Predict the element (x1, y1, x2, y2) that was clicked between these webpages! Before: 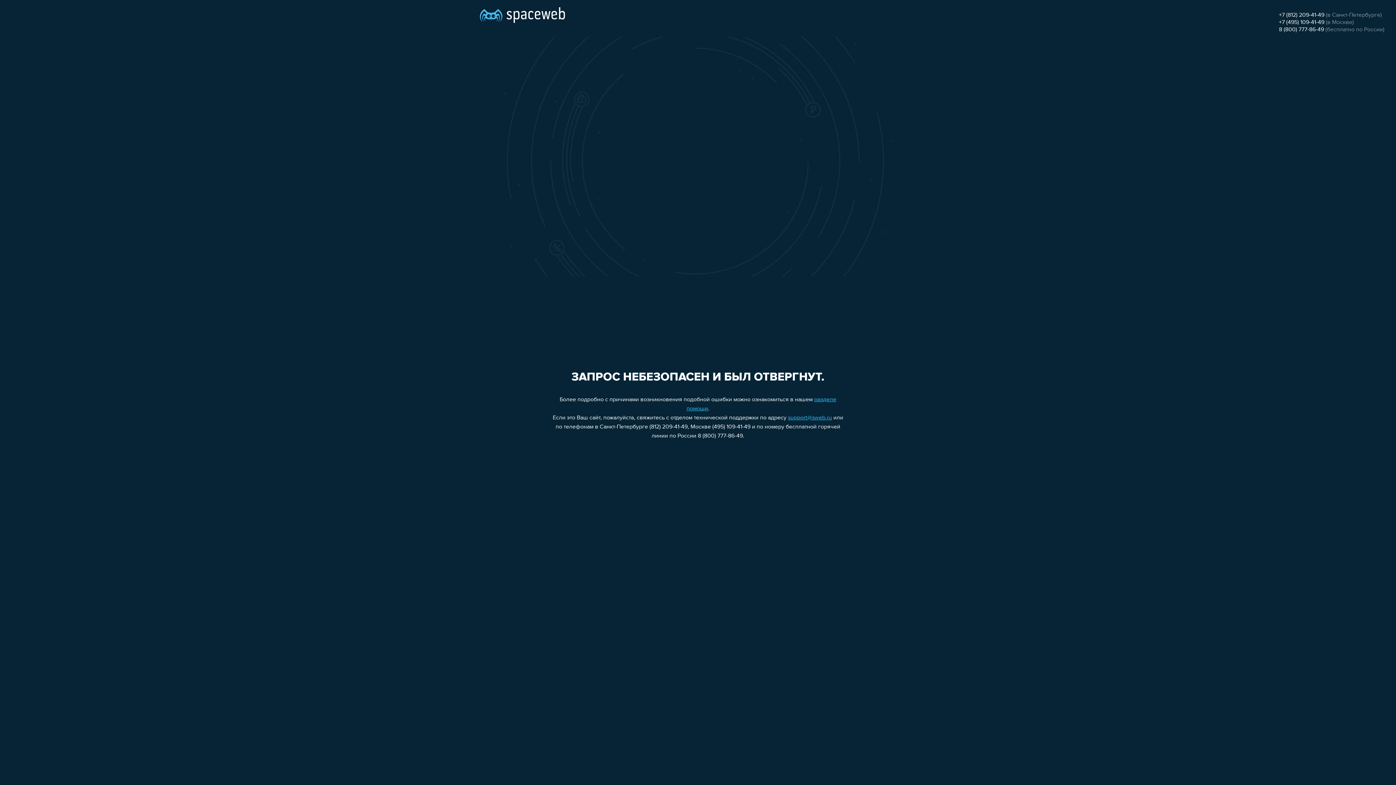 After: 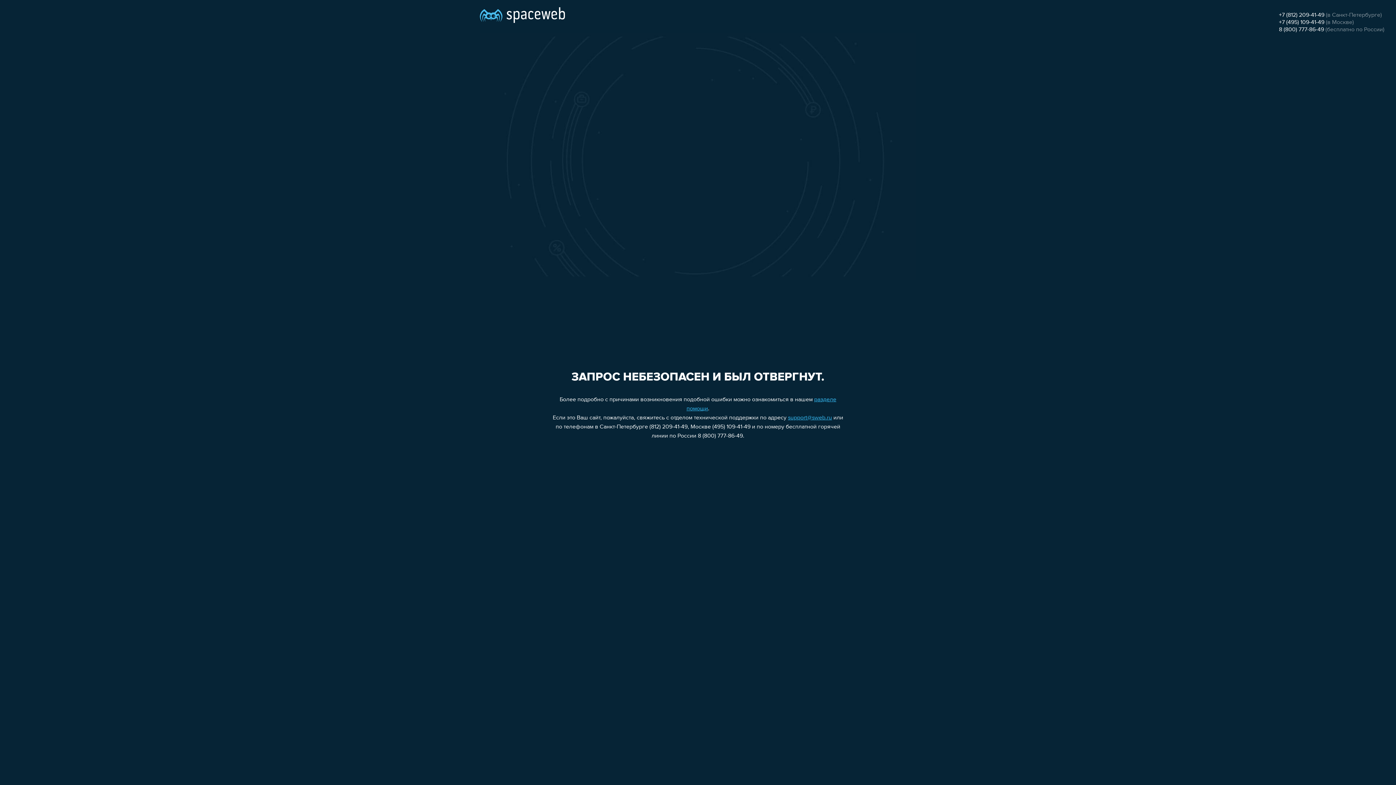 Action: label: +7 (495) 109-41-49 bbox: (1279, 19, 1324, 25)